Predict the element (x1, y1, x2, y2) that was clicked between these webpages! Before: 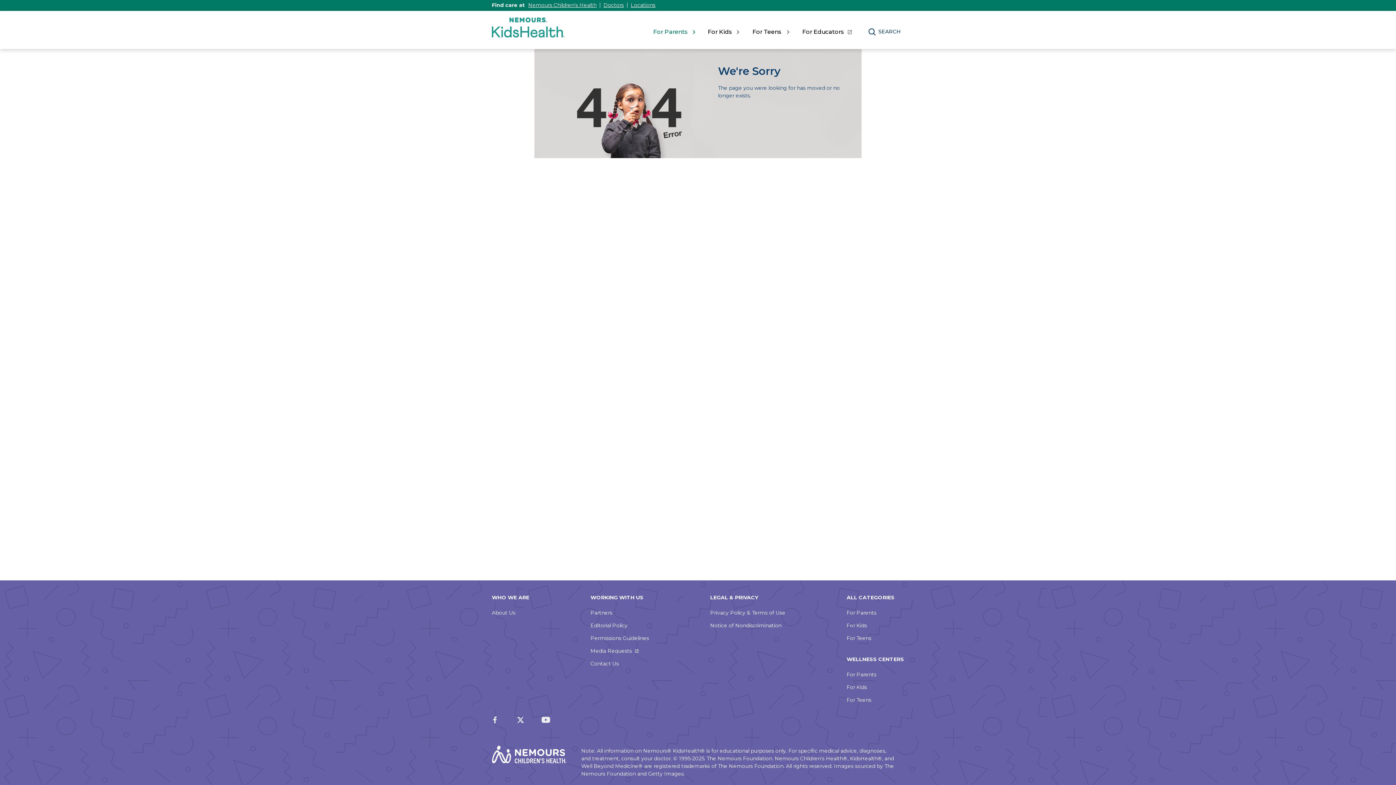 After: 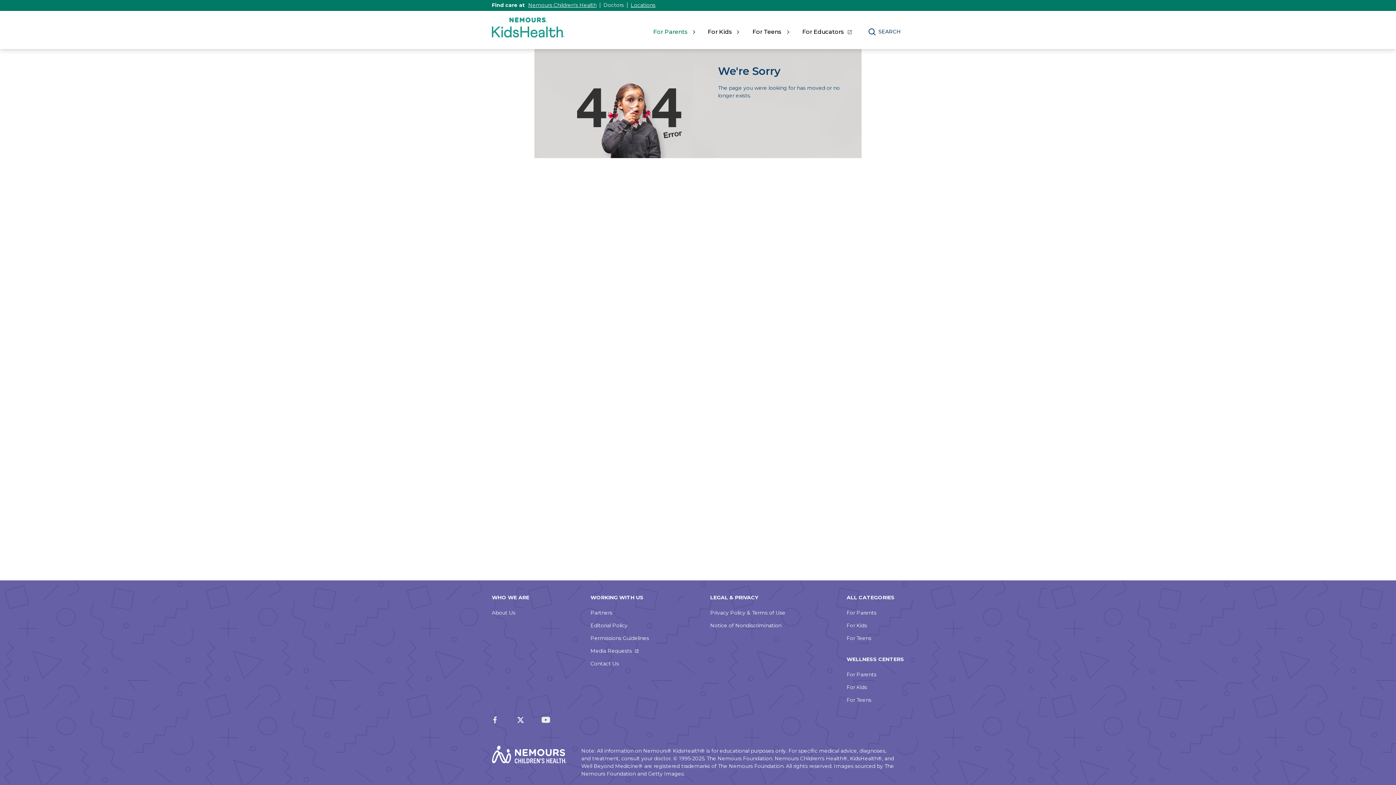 Action: label: Nemours Doctors bbox: (603, 1, 624, 8)